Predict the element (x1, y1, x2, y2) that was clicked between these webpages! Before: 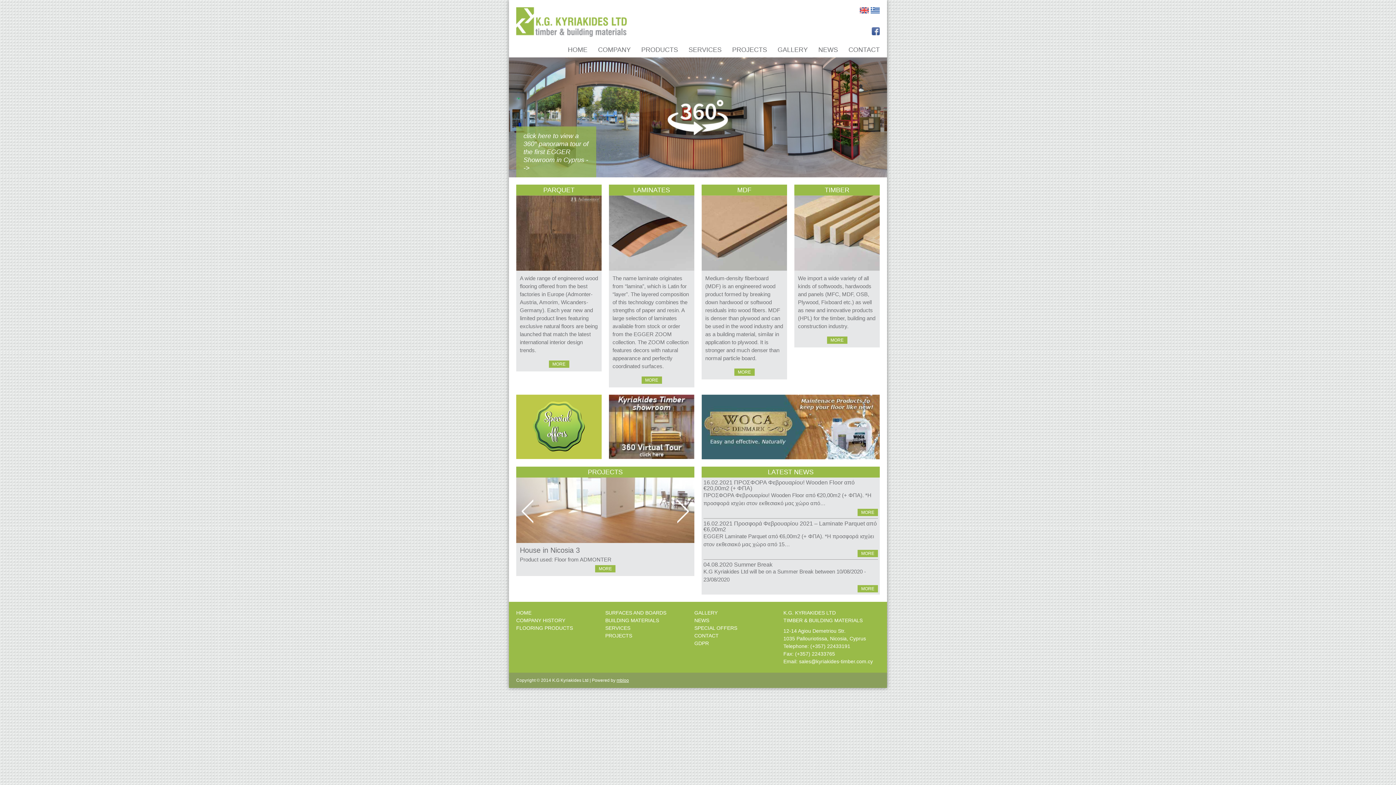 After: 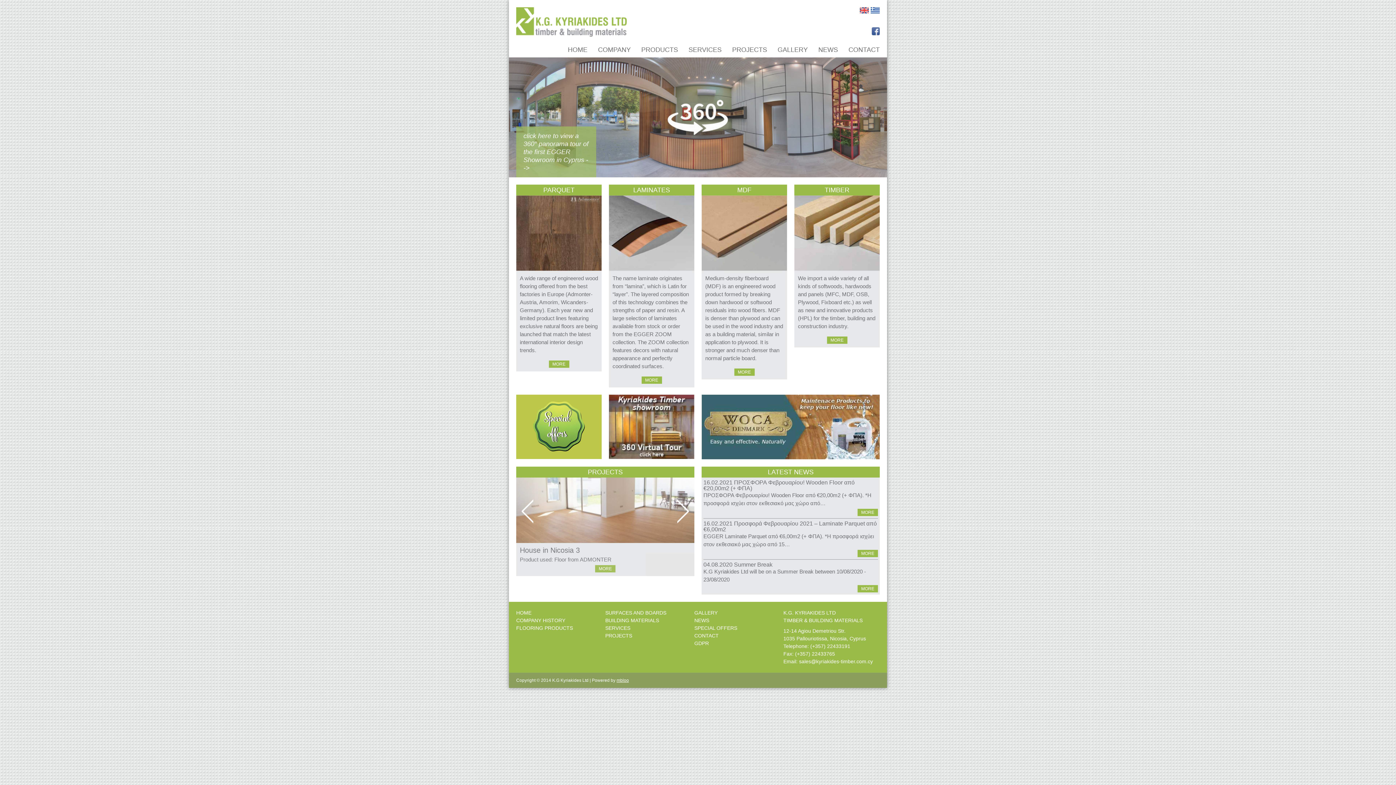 Action: bbox: (701, 394, 880, 459)